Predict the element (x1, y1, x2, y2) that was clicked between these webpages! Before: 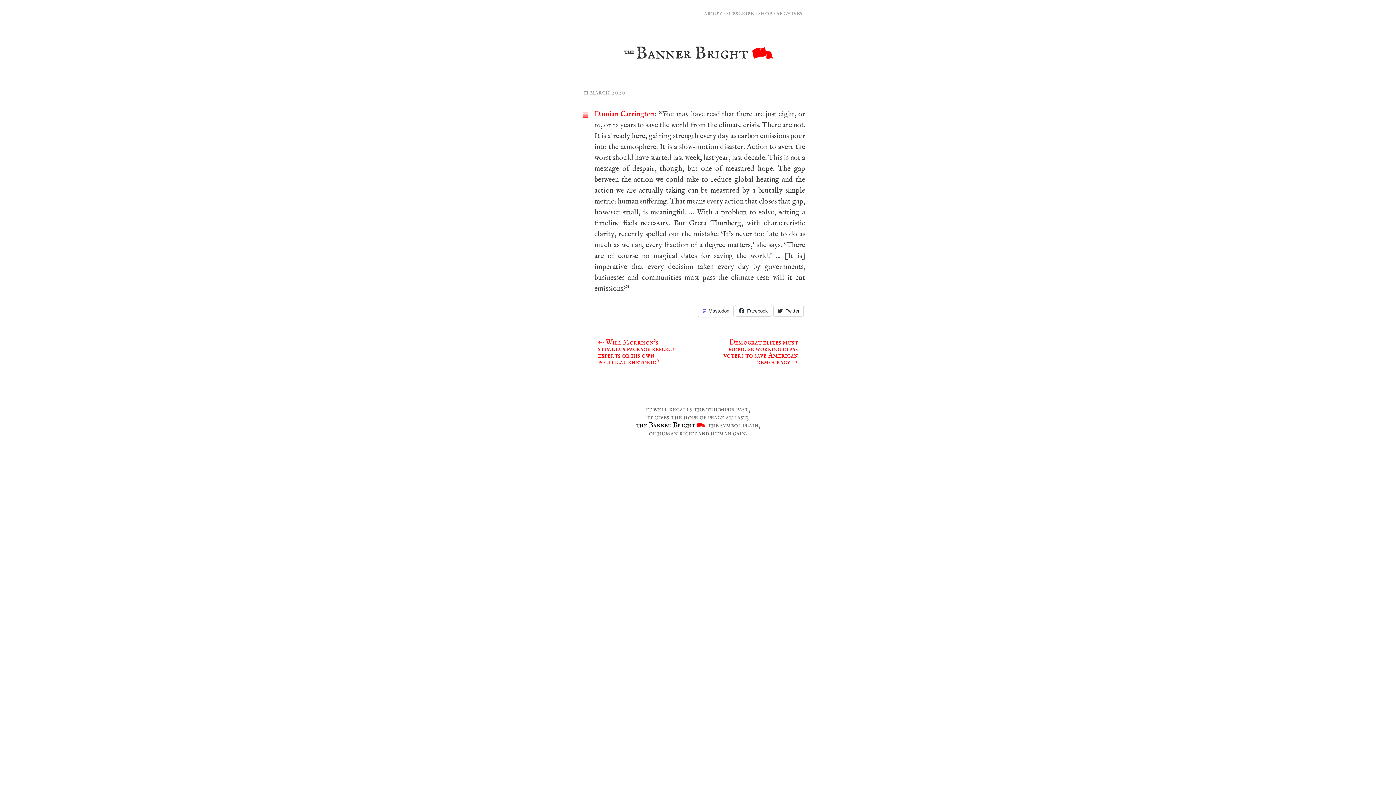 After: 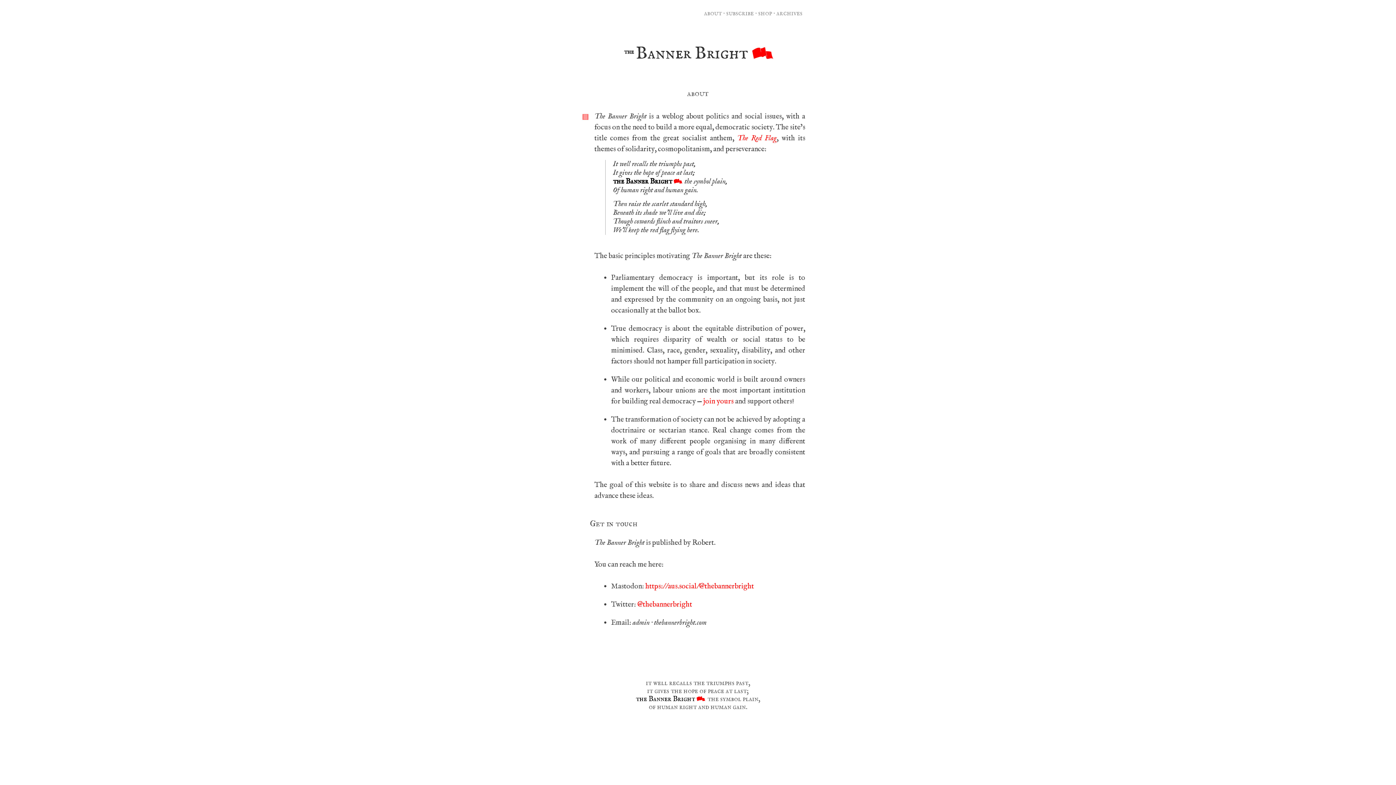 Action: bbox: (704, 8, 721, 17) label: about